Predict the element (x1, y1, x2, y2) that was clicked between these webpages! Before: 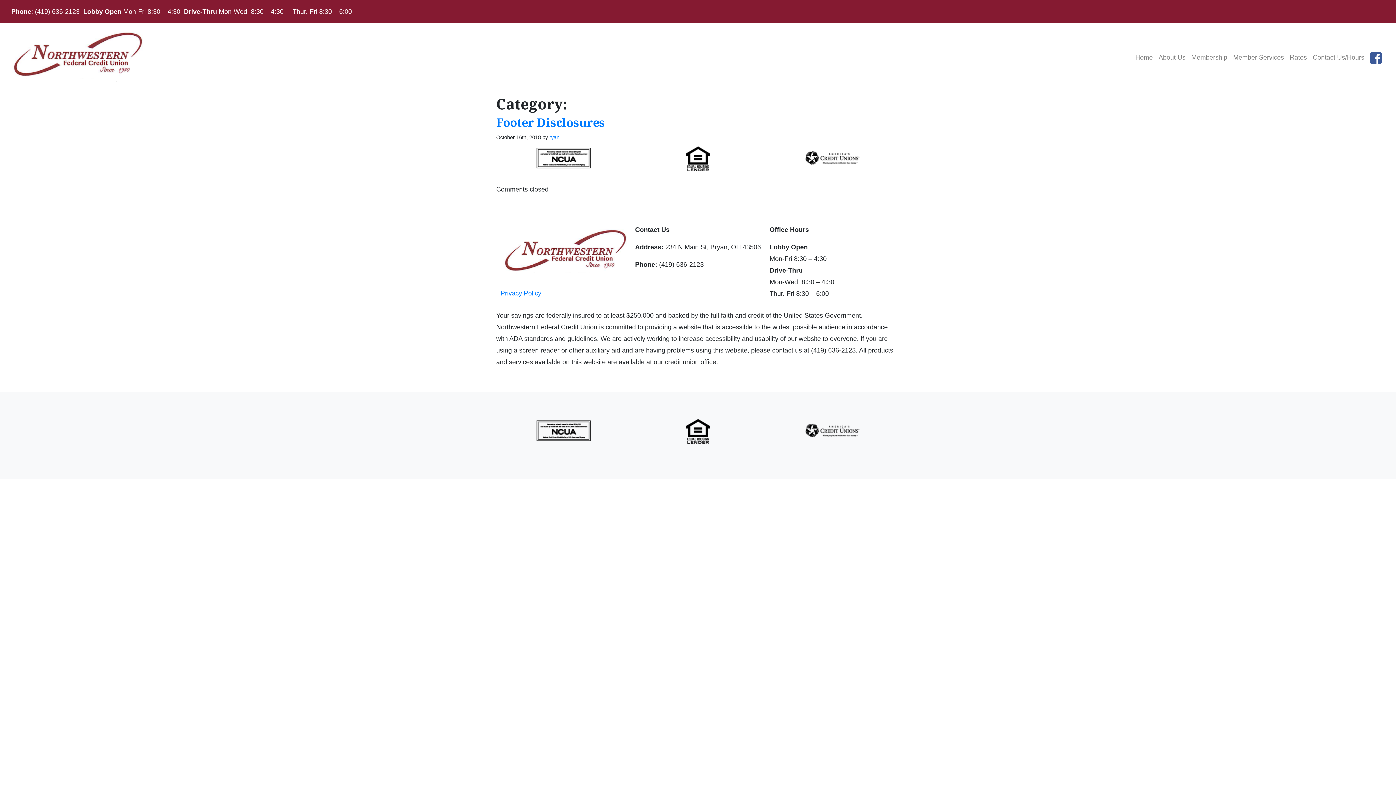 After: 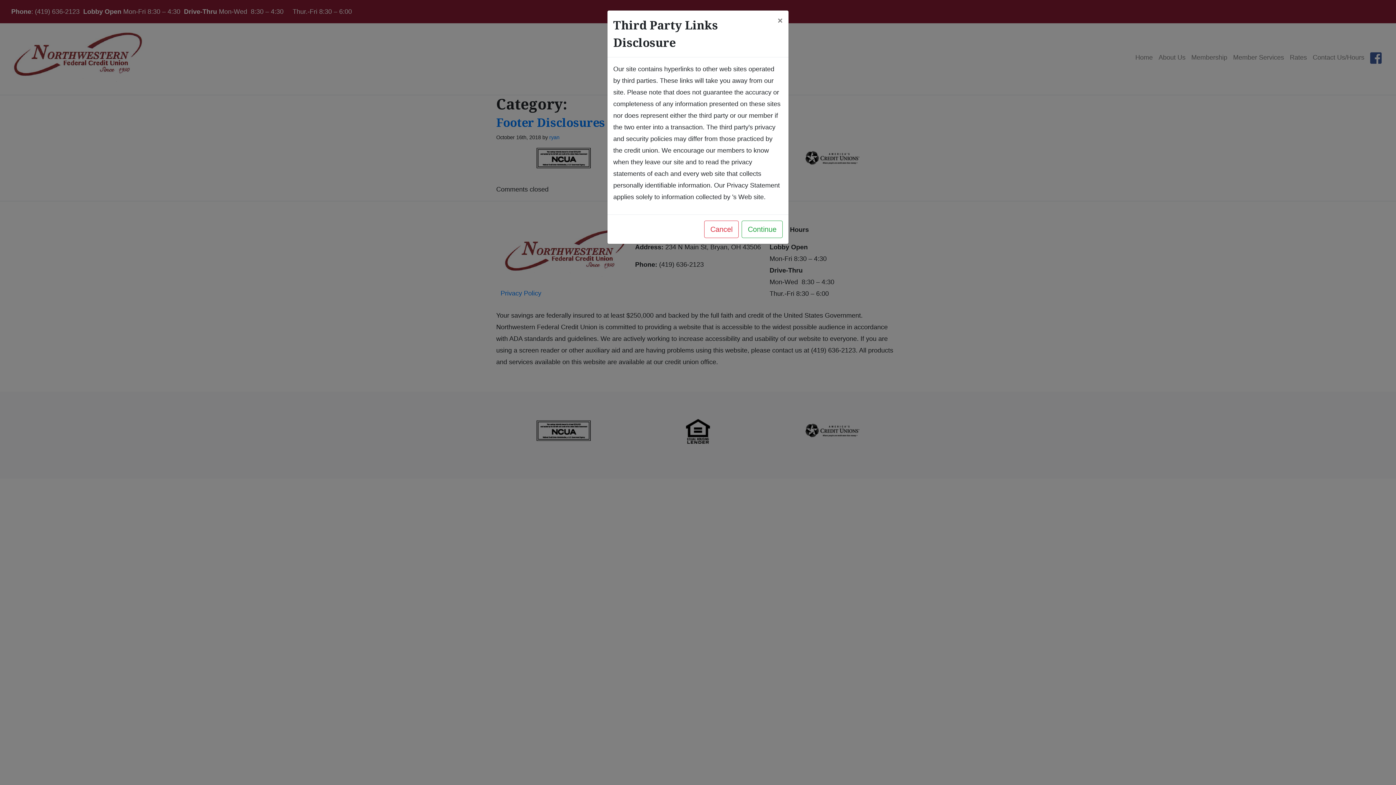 Action: bbox: (1367, 48, 1385, 69) label: like us on facebook